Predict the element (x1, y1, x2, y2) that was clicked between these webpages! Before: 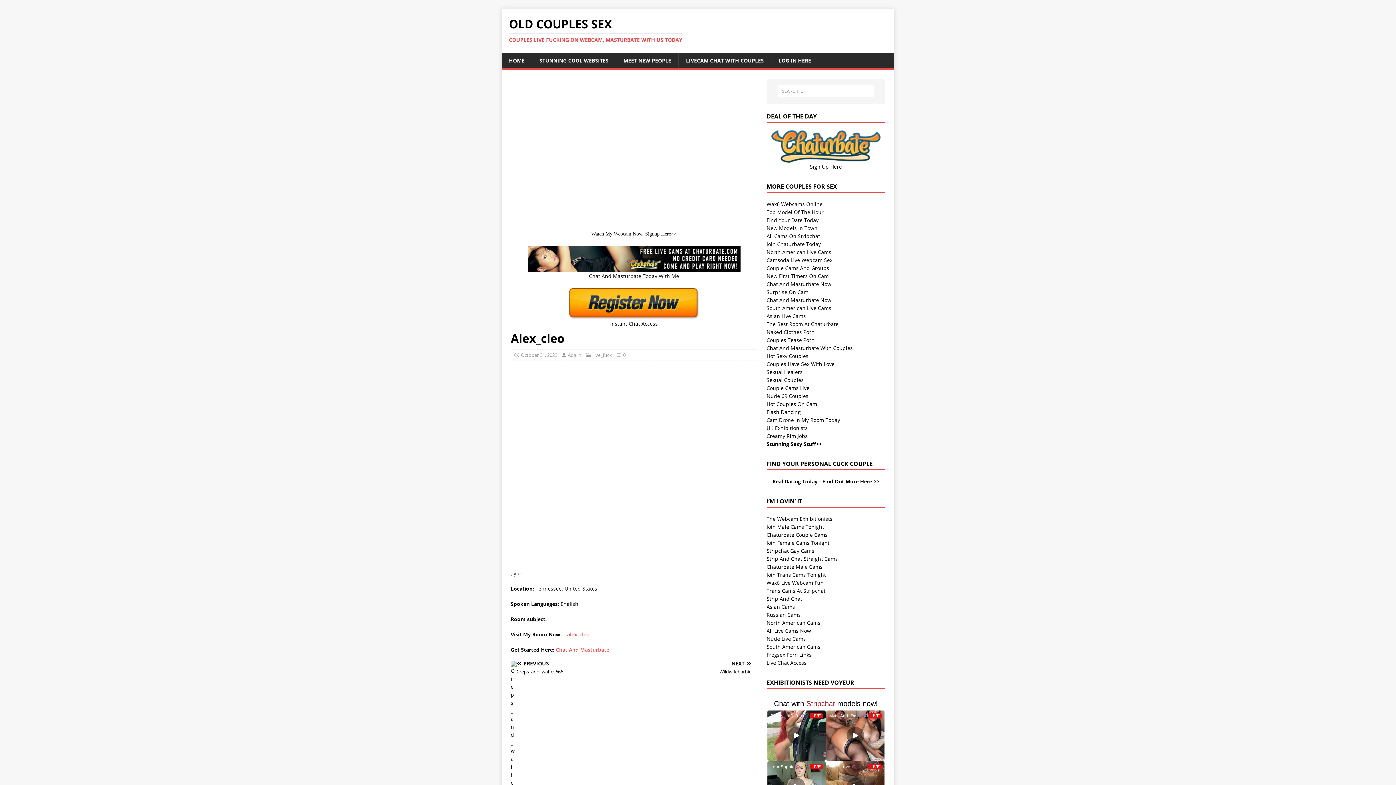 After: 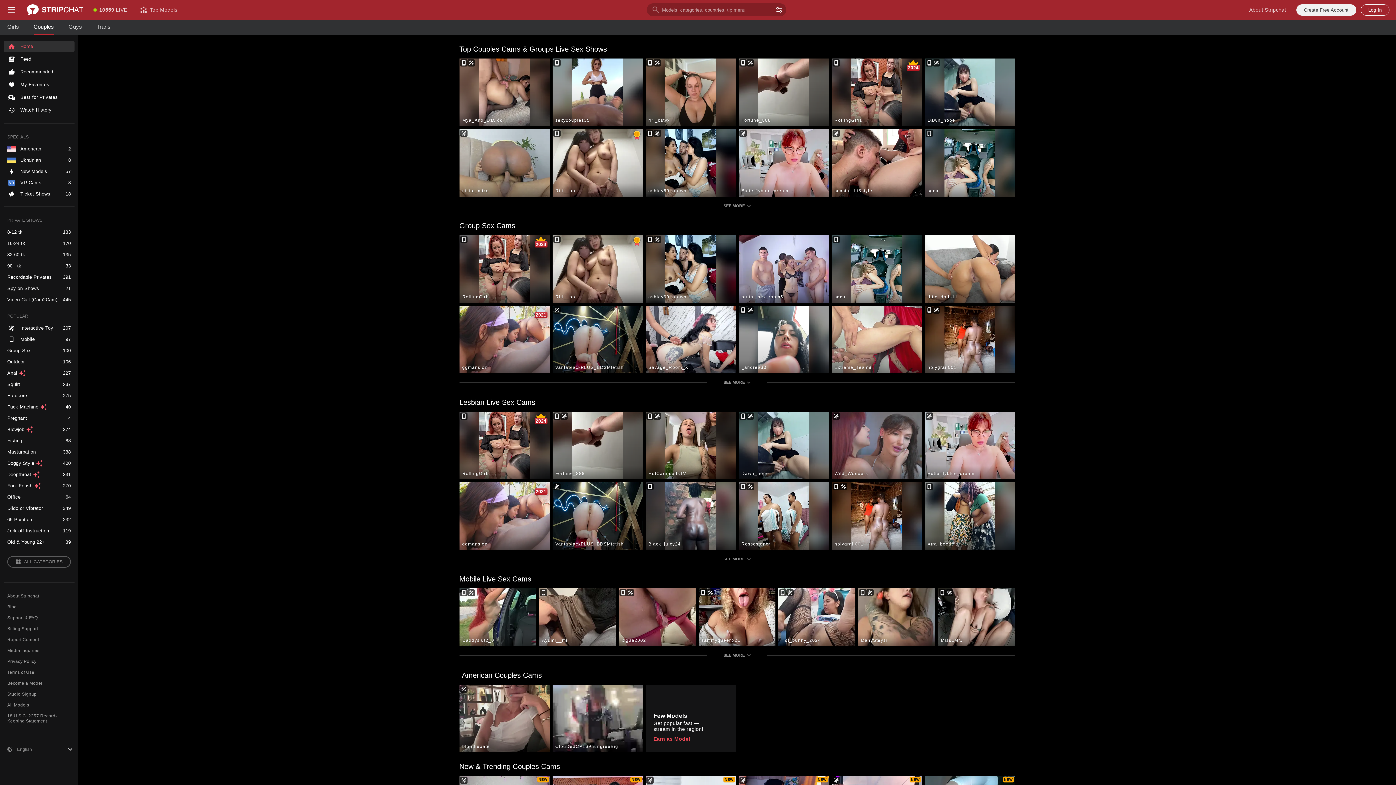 Action: bbox: (766, 264, 829, 271) label: Couple Cams And Groups